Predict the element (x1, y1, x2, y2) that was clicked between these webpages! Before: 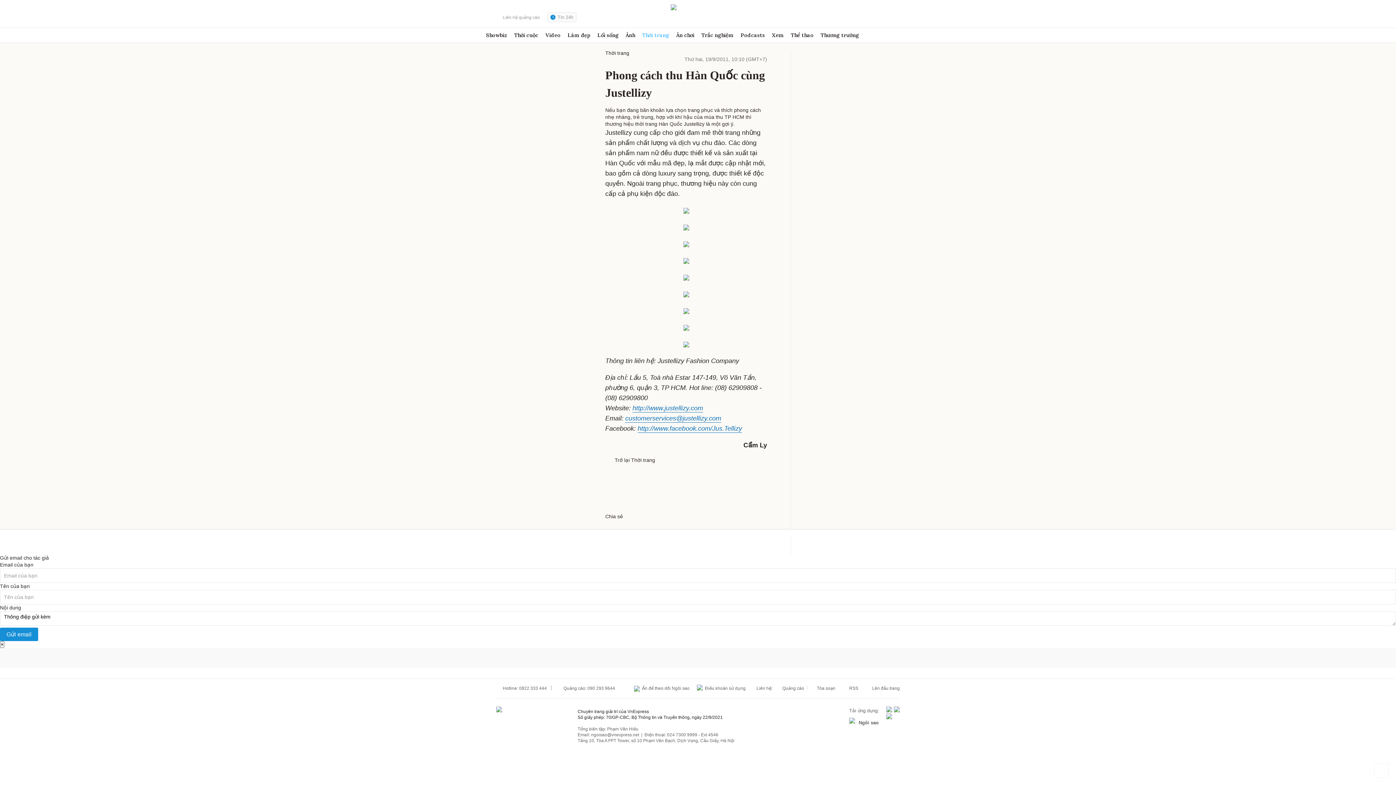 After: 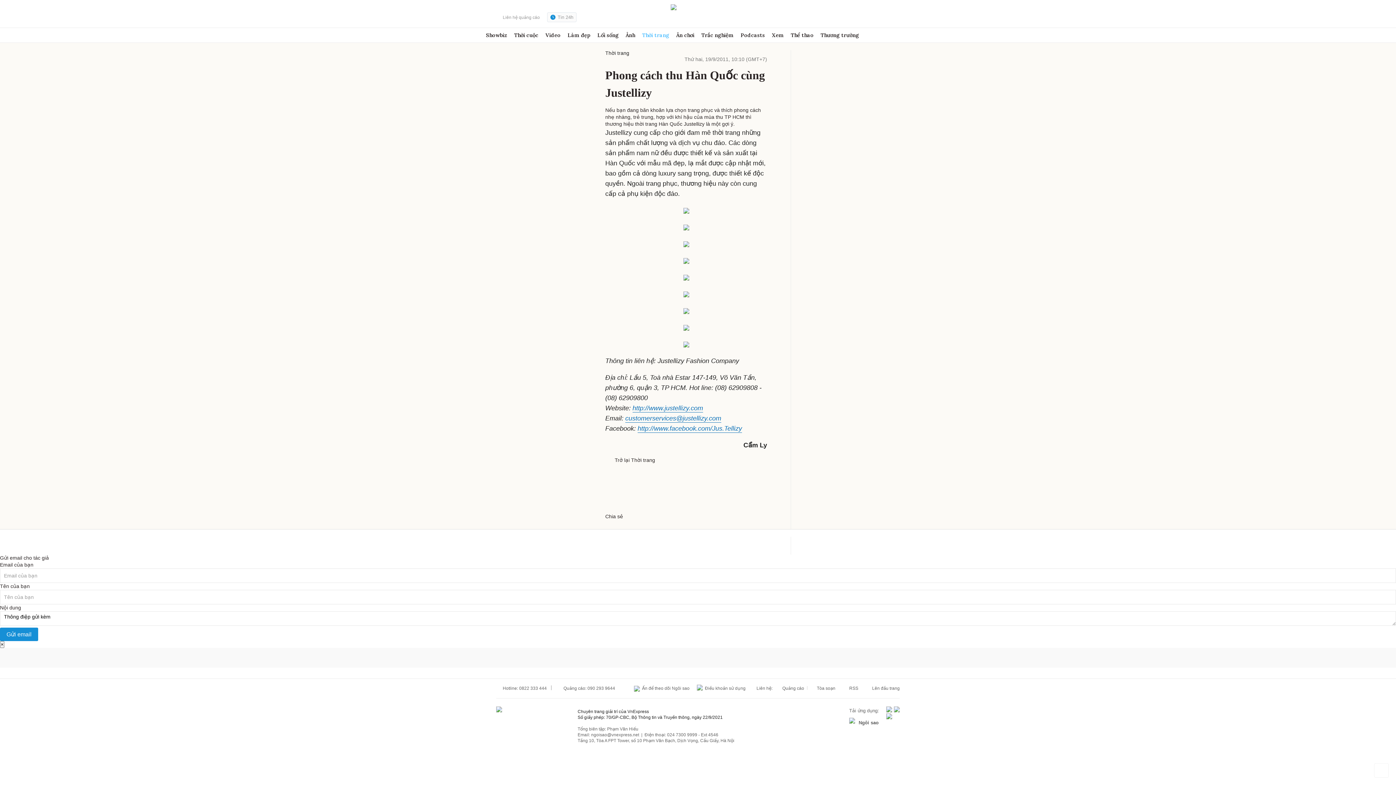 Action: label:  Hotline: 0822 333 444  bbox: (496, 686, 557, 691)